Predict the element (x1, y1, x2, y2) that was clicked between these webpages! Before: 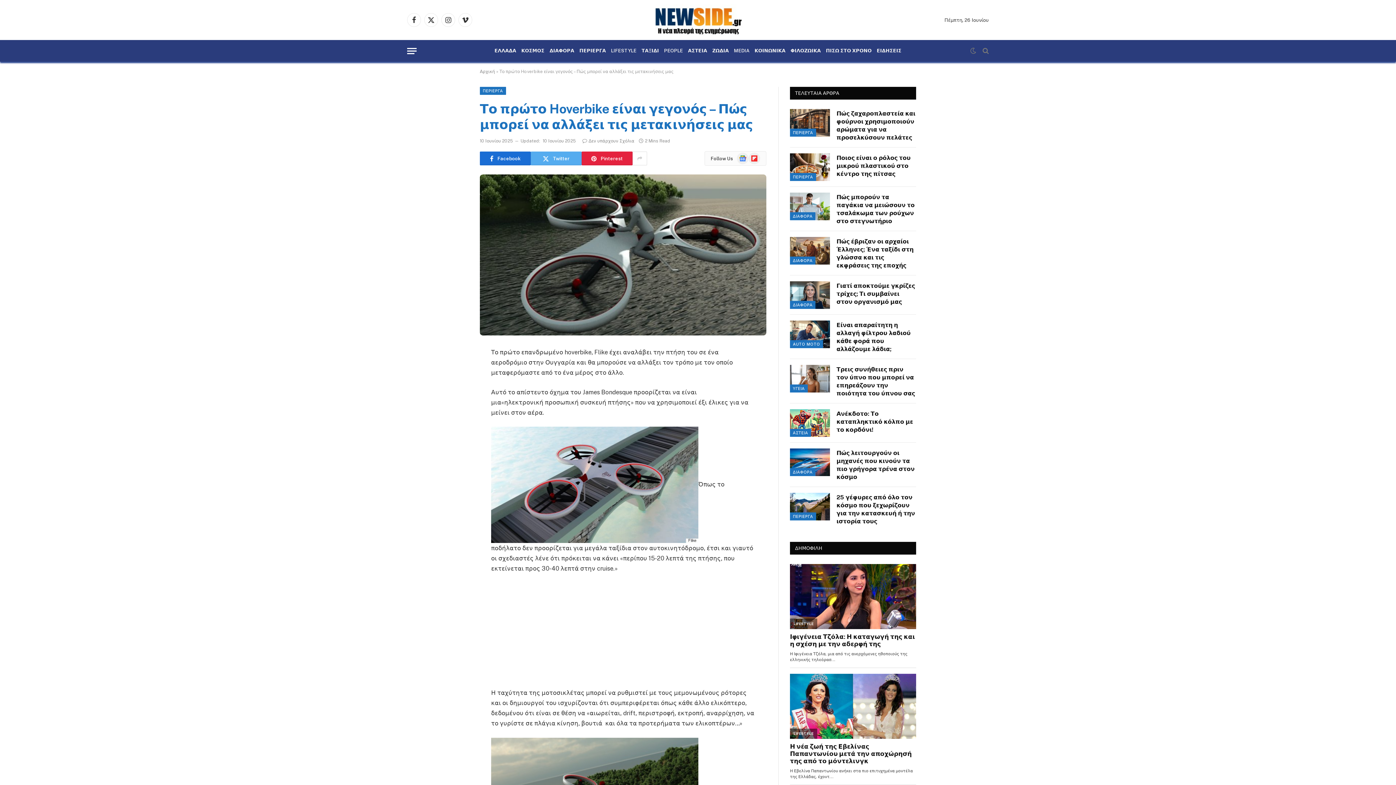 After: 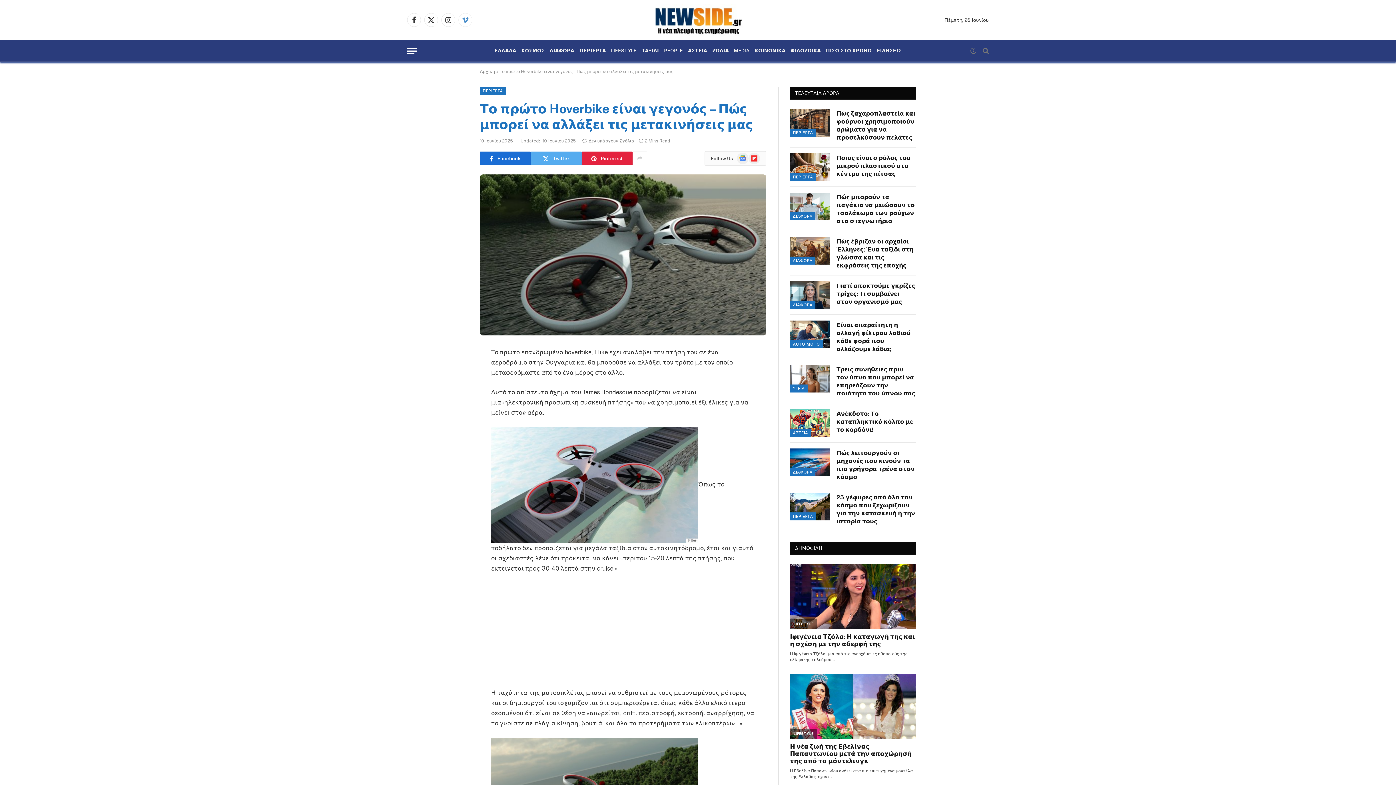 Action: label: Vimeo bbox: (458, 13, 472, 26)